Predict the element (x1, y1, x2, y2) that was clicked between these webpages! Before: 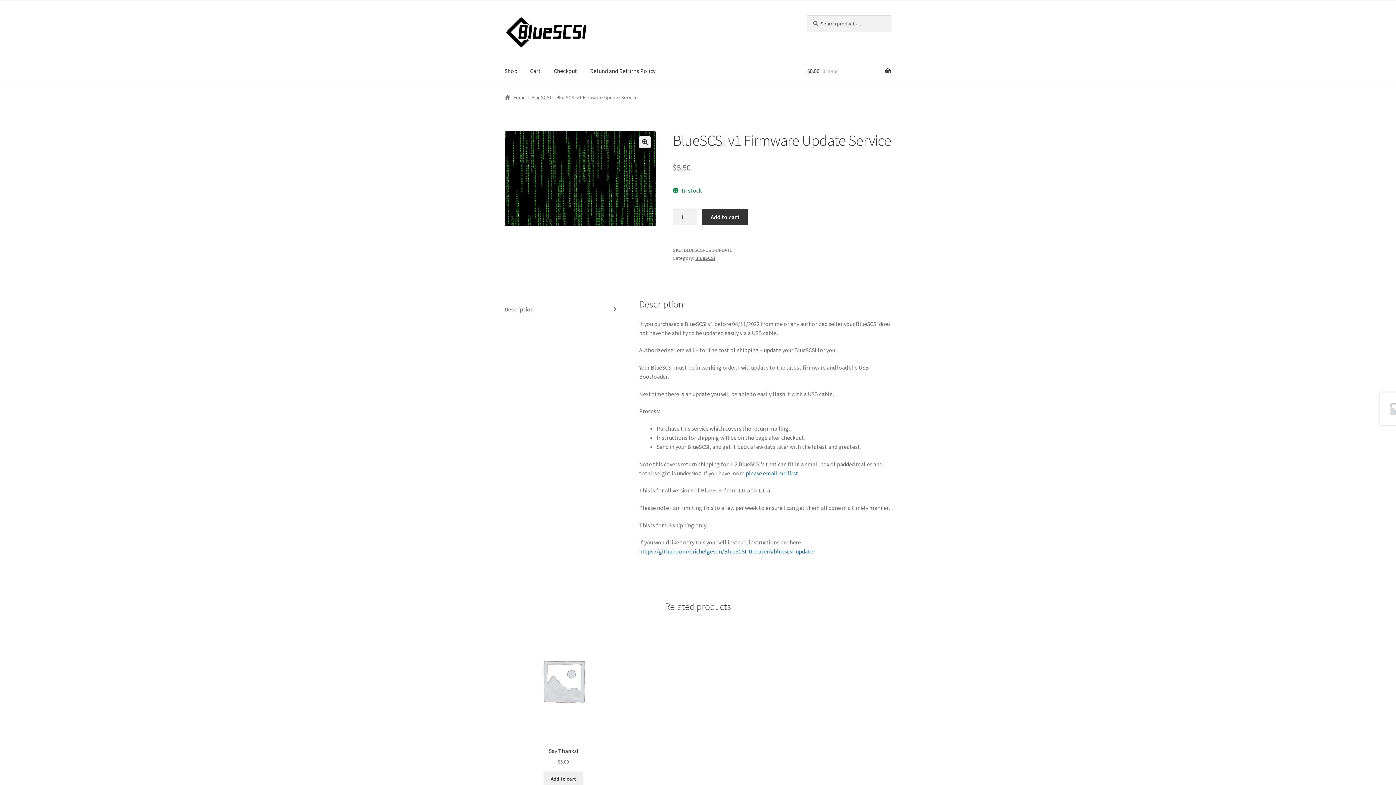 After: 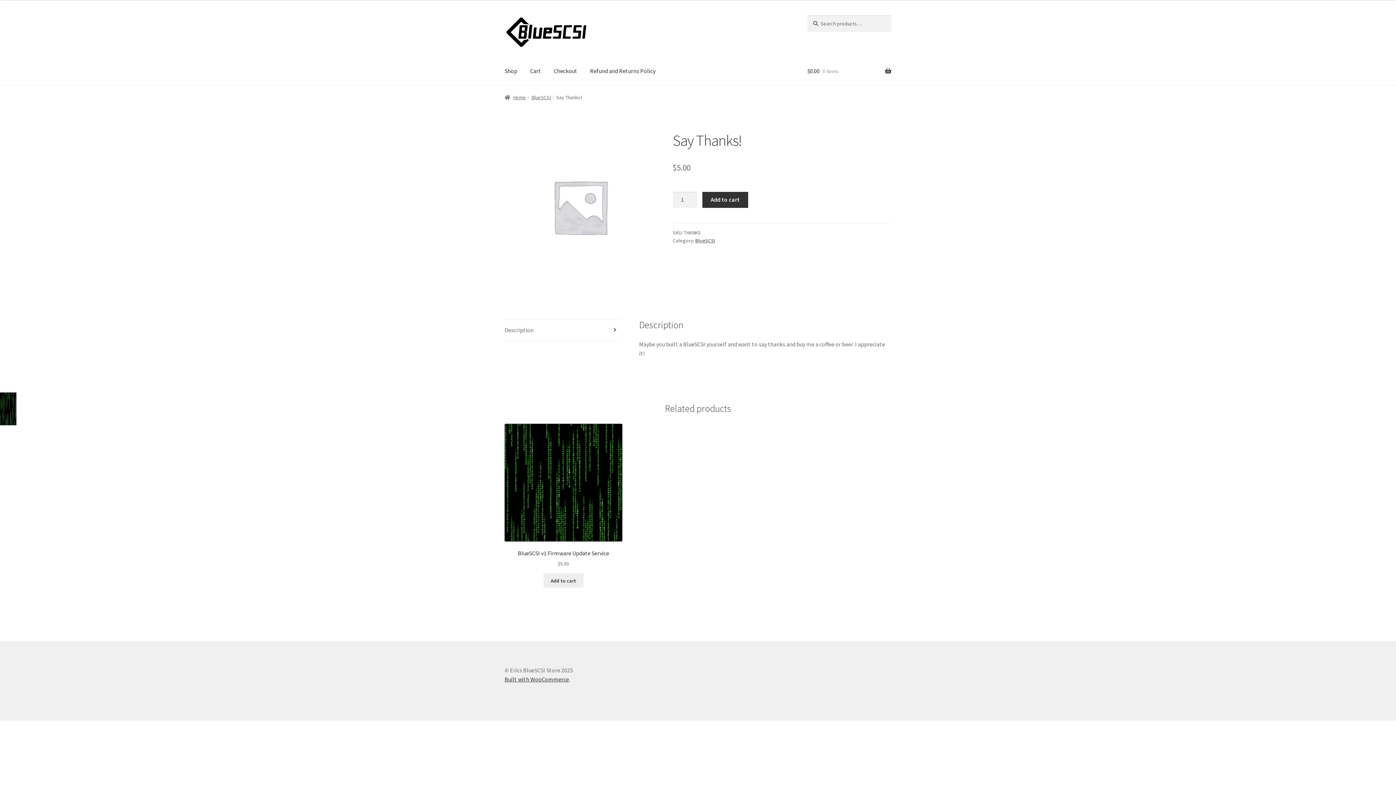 Action: bbox: (504, 622, 622, 766) label: Say Thanks!
$5.00